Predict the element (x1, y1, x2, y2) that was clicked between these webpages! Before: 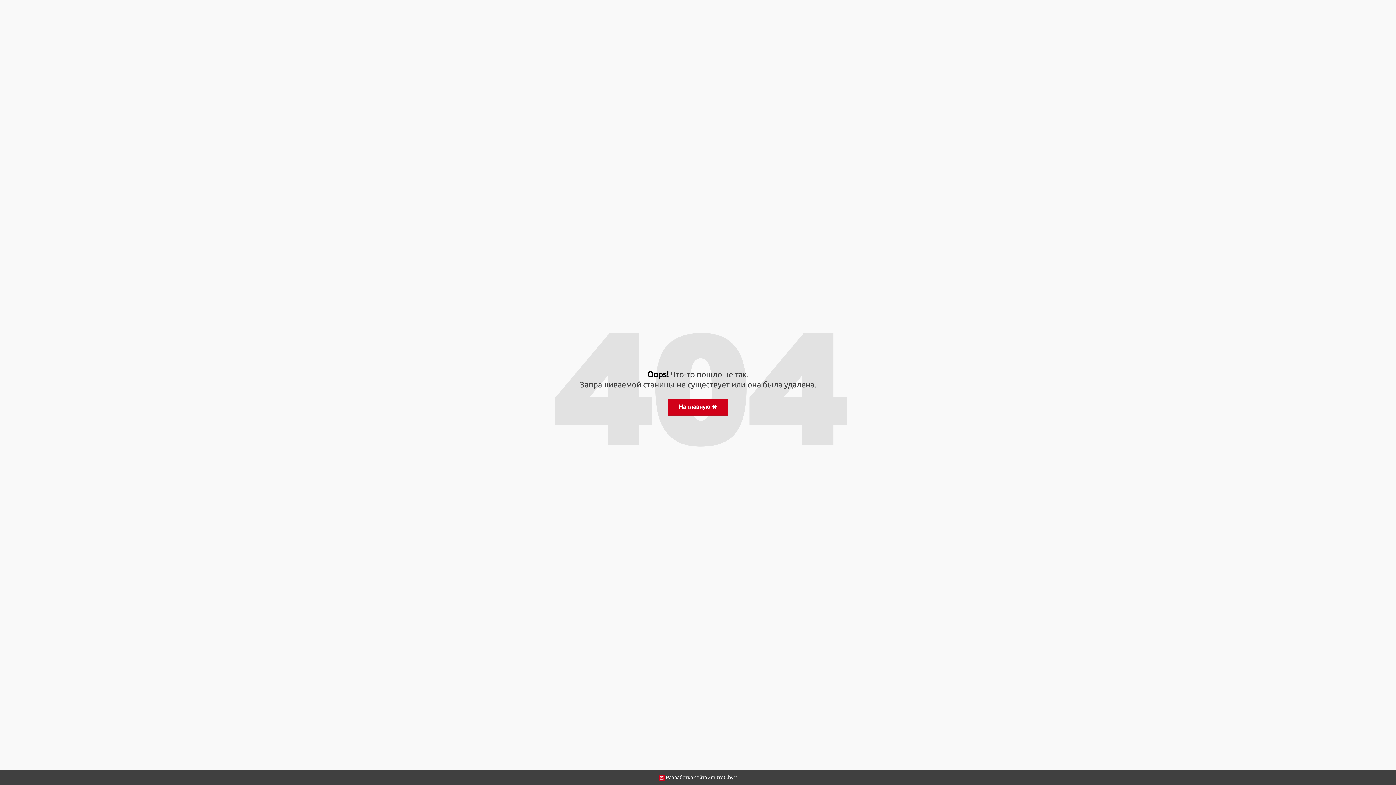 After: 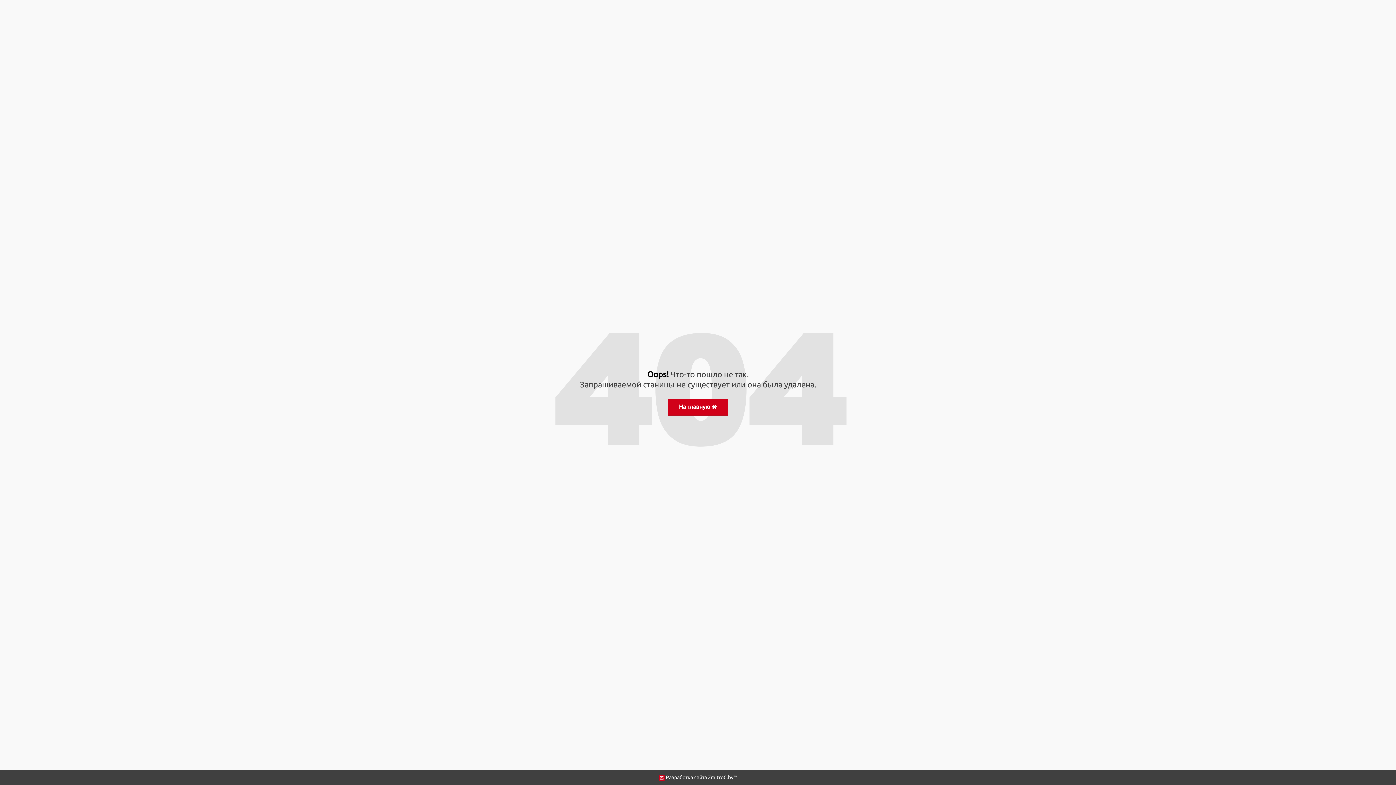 Action: bbox: (708, 774, 733, 780) label: ZmitroC.by